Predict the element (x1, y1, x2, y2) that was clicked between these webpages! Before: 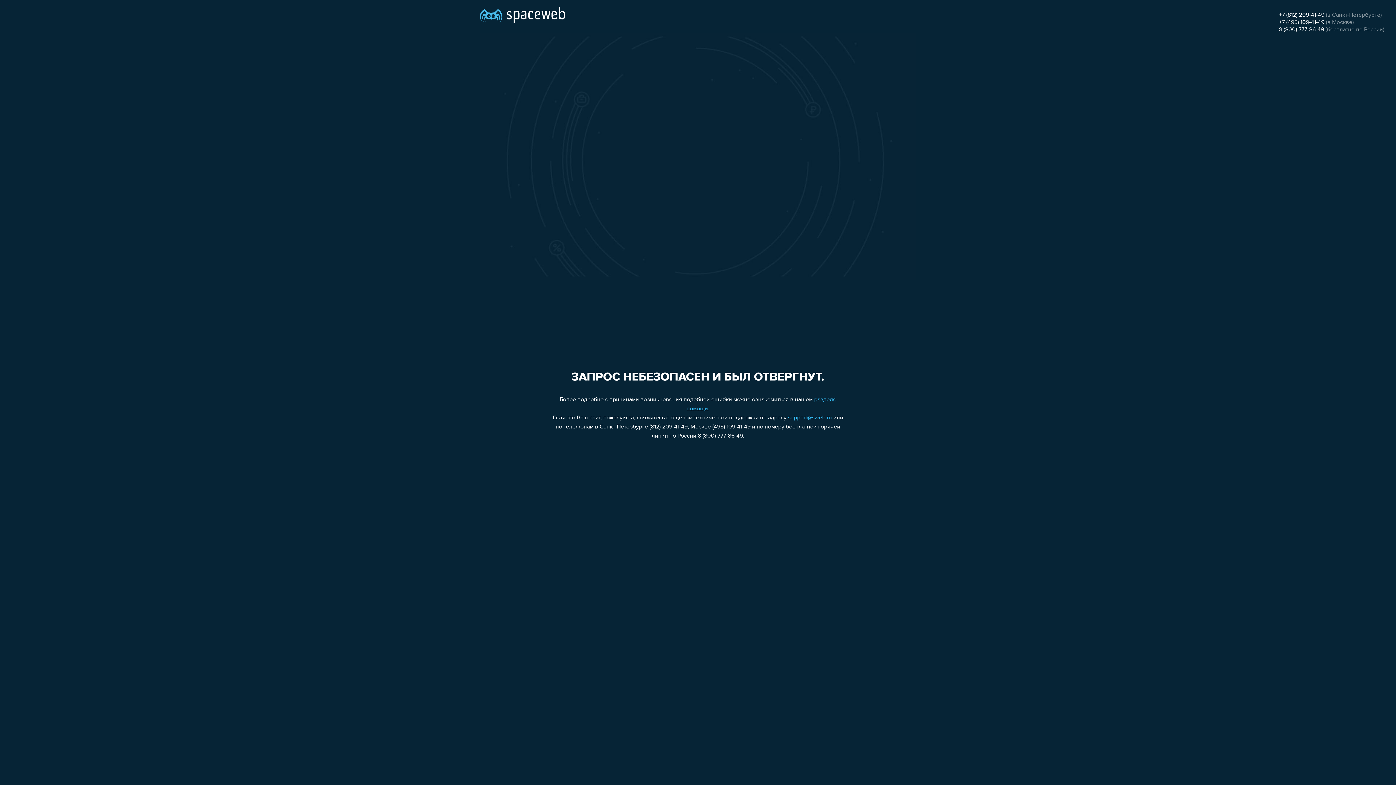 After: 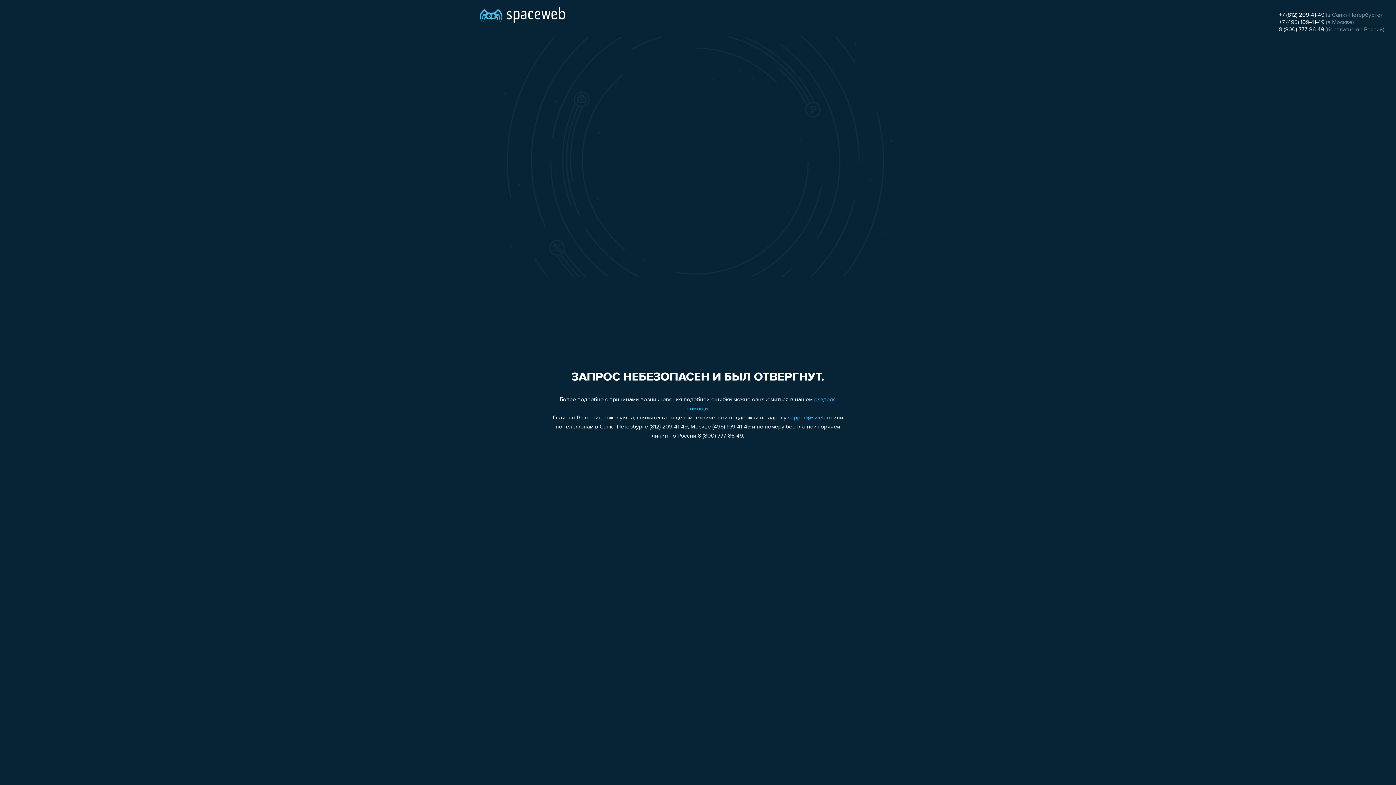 Action: label: 8 (800) 777-86-49 bbox: (1279, 26, 1324, 32)